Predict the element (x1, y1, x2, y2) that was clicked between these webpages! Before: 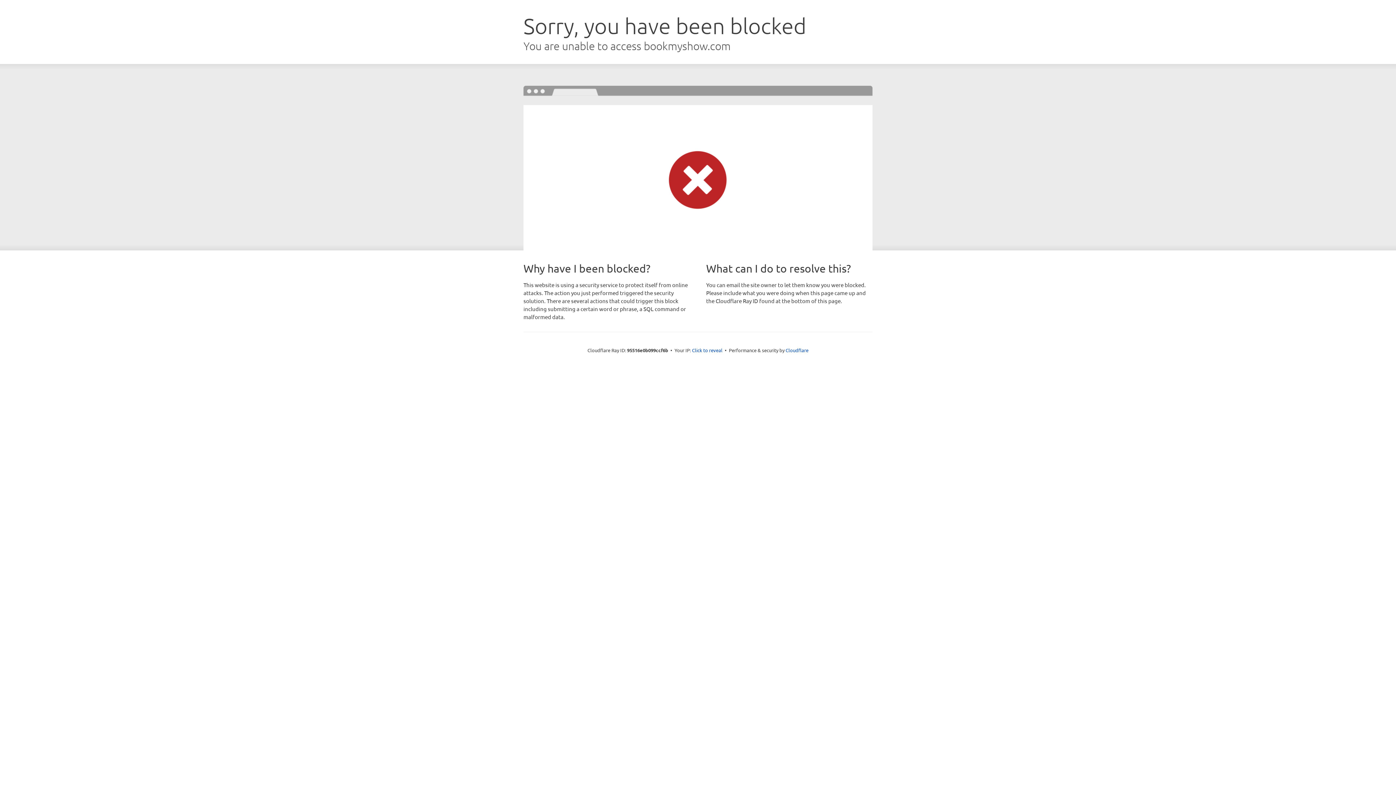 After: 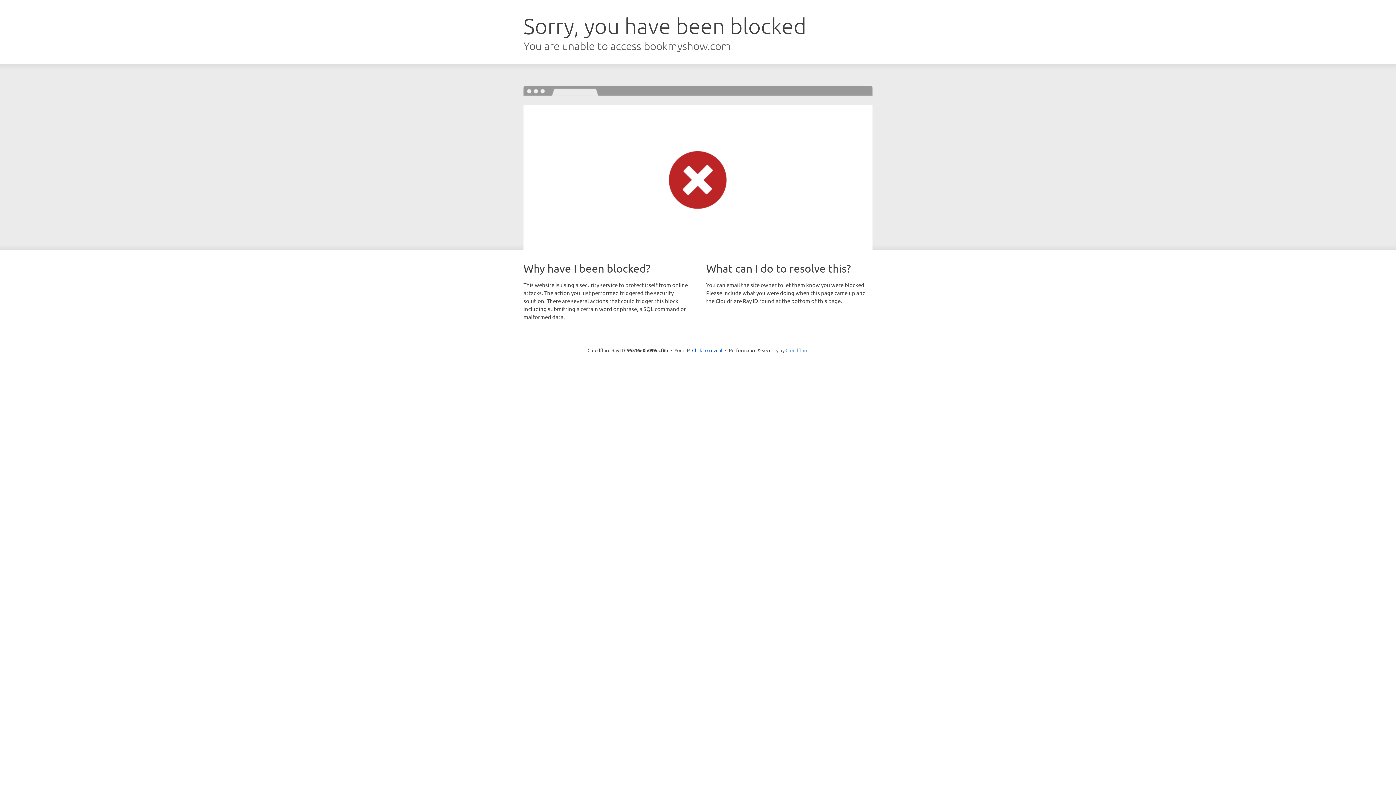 Action: label: Cloudflare bbox: (785, 347, 808, 353)